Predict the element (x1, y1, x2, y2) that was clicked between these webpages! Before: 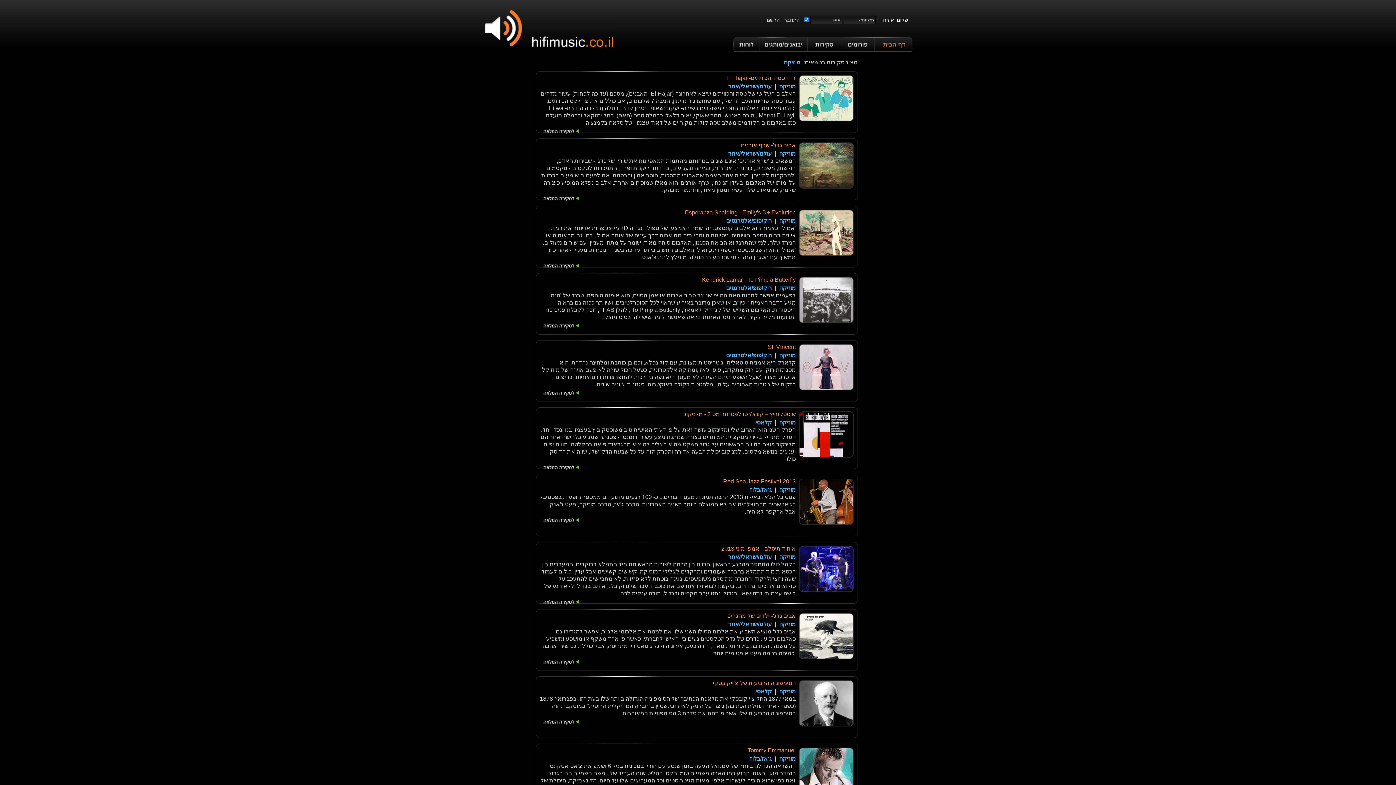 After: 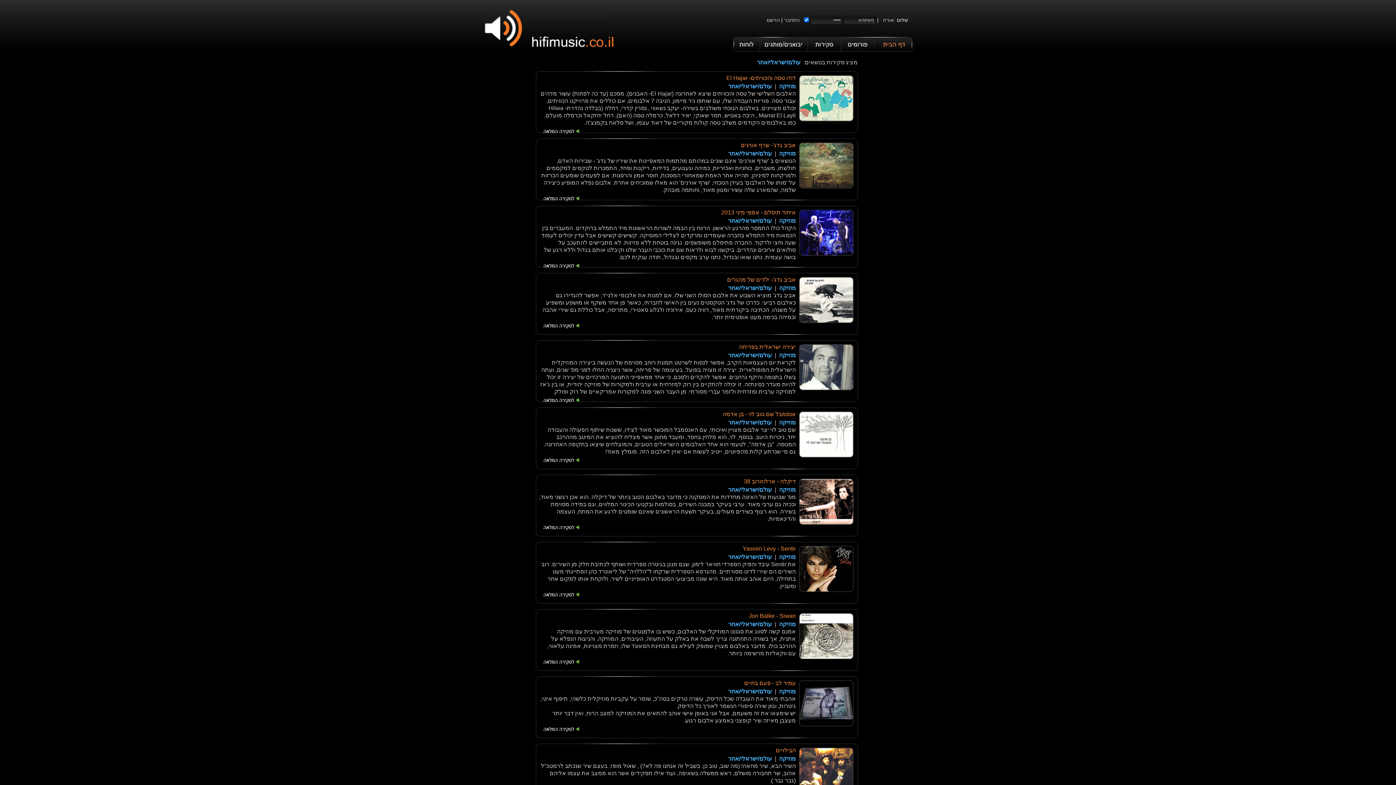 Action: label: עולם/ישראלי/אחר bbox: (728, 621, 772, 627)